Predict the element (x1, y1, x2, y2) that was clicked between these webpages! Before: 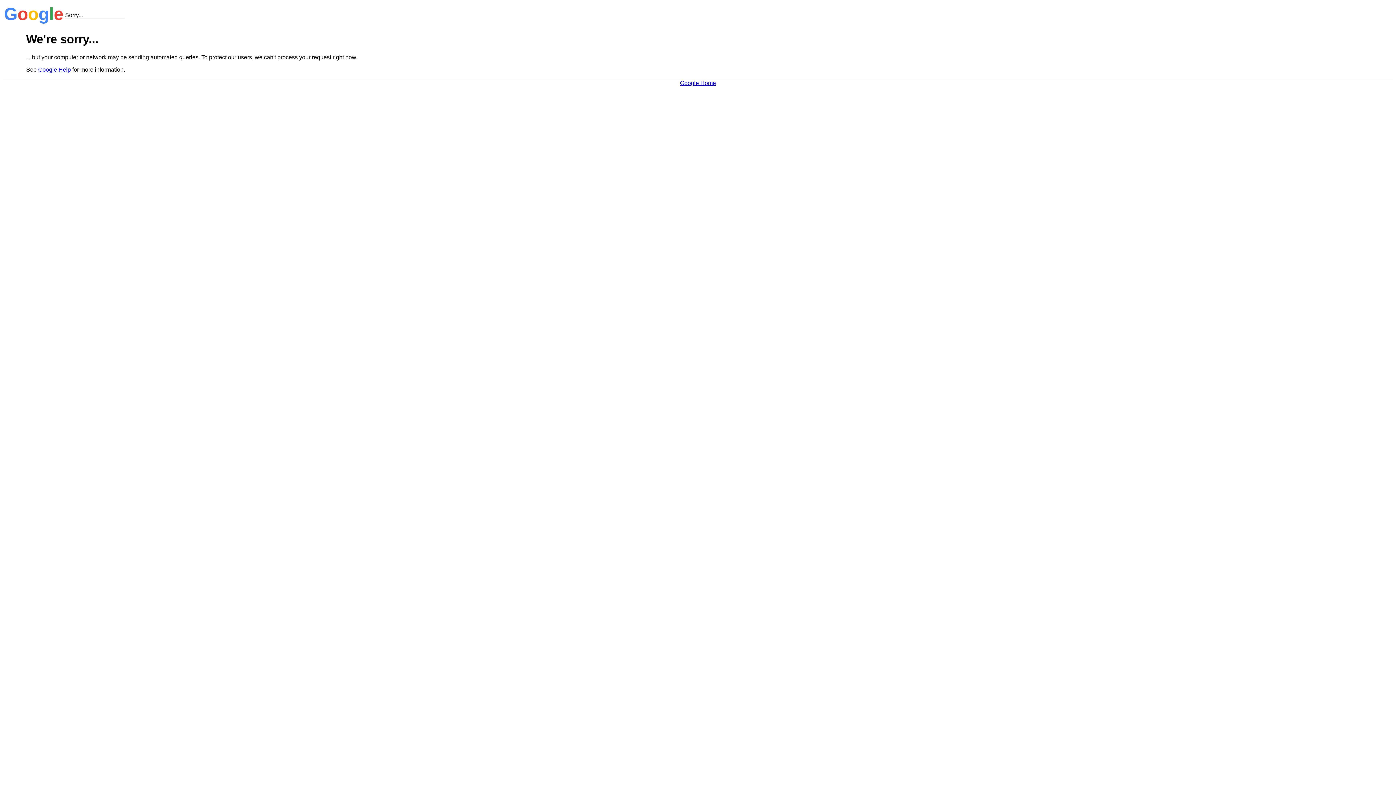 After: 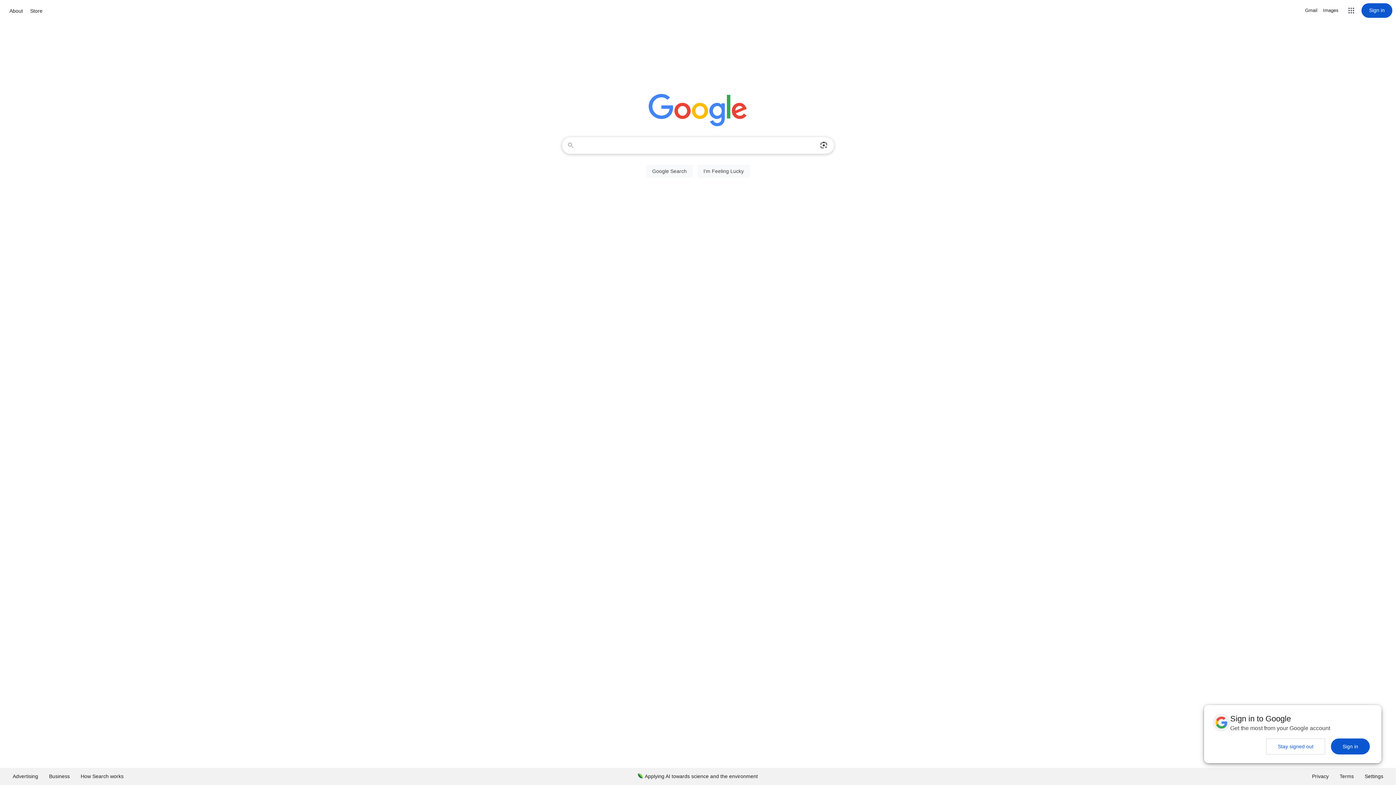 Action: bbox: (680, 79, 716, 86) label: Google Home